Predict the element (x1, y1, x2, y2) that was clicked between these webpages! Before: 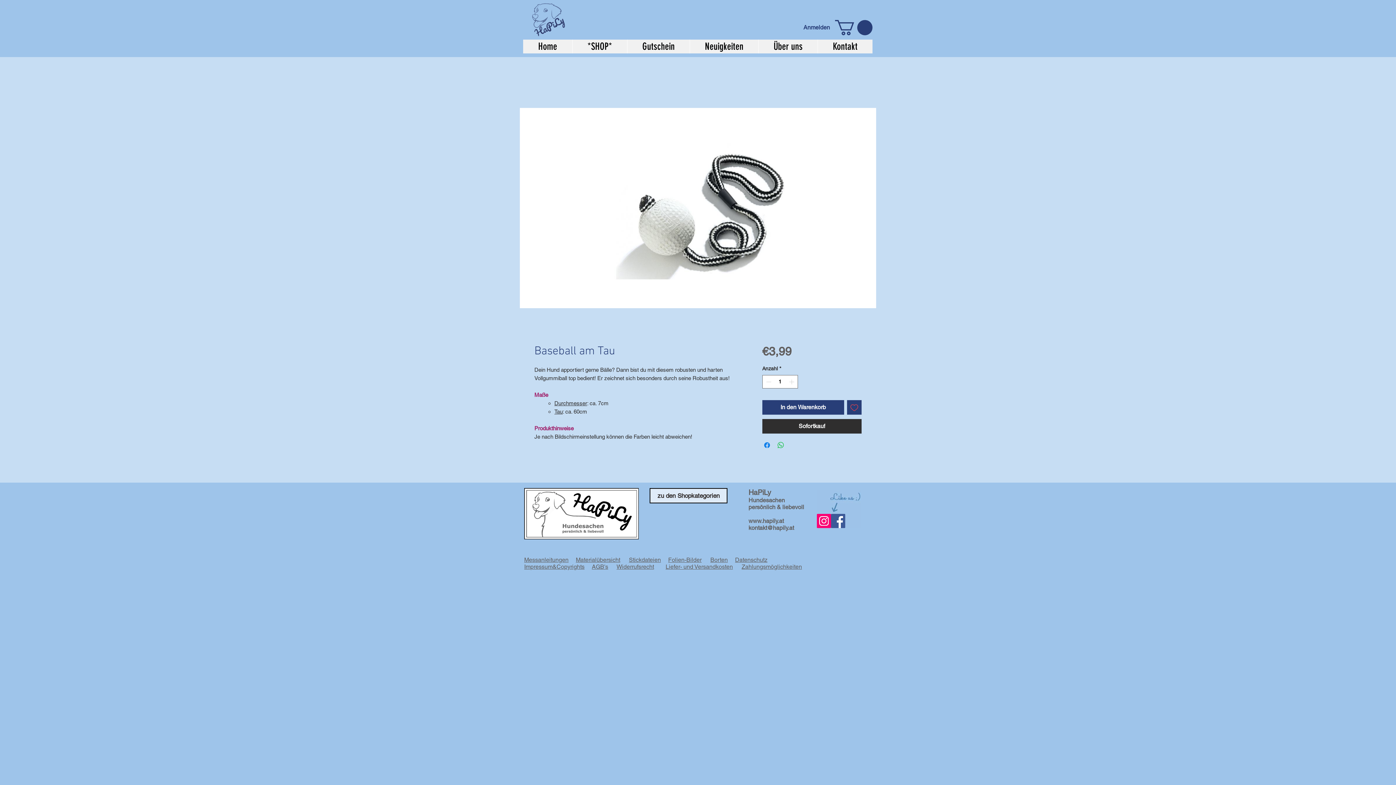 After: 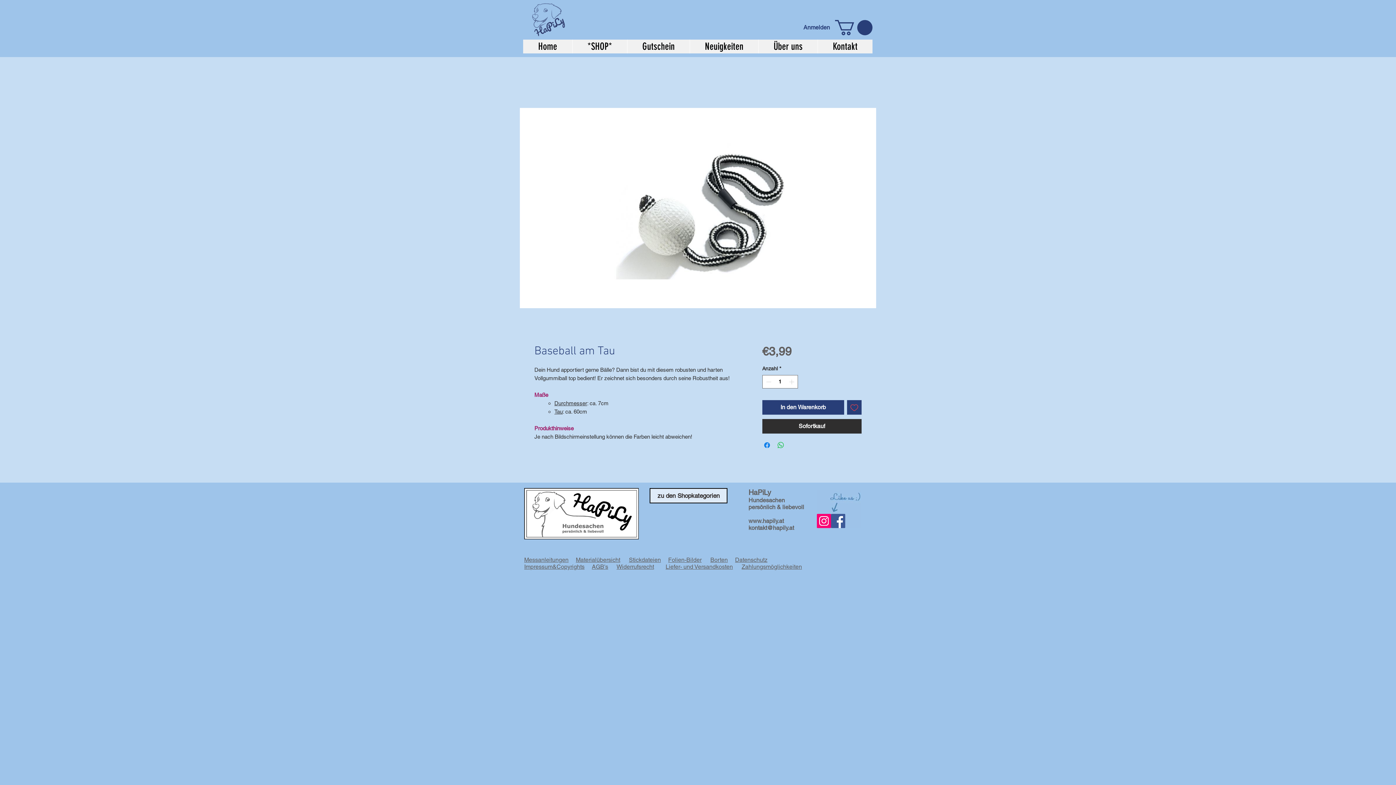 Action: label: Impressum&Copyrights bbox: (524, 563, 584, 570)